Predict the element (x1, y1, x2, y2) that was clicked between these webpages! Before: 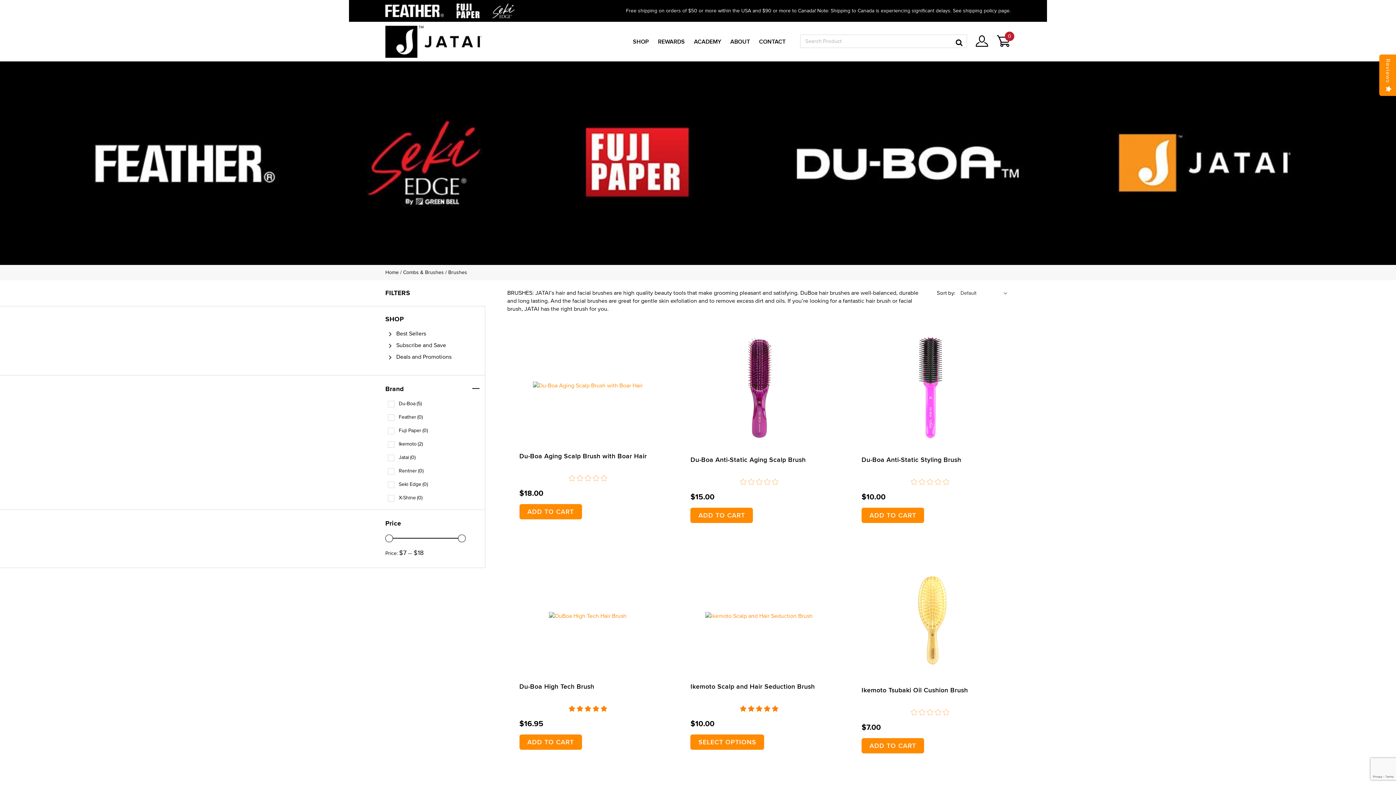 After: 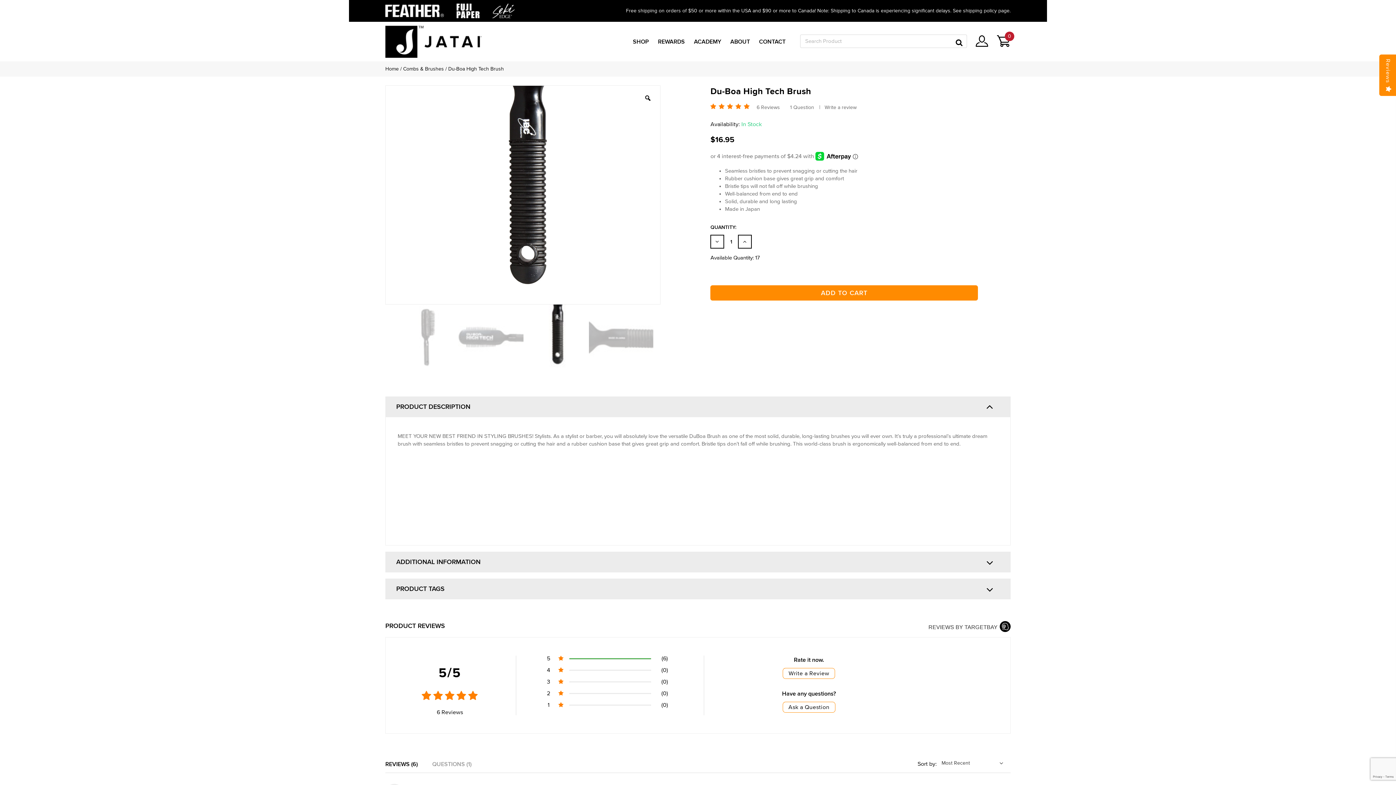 Action: bbox: (519, 561, 656, 728) label: Du-Boa High Tech Brush

    

$16.95